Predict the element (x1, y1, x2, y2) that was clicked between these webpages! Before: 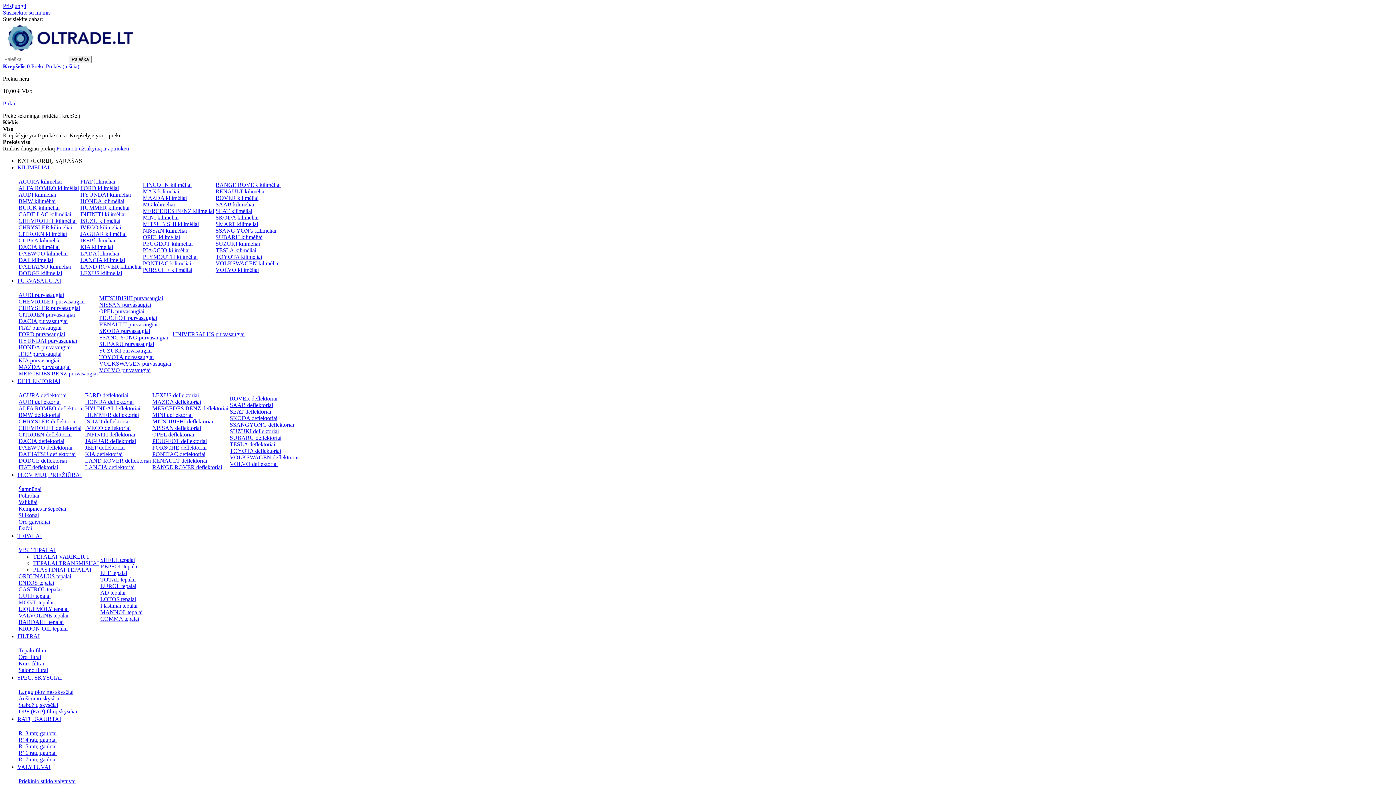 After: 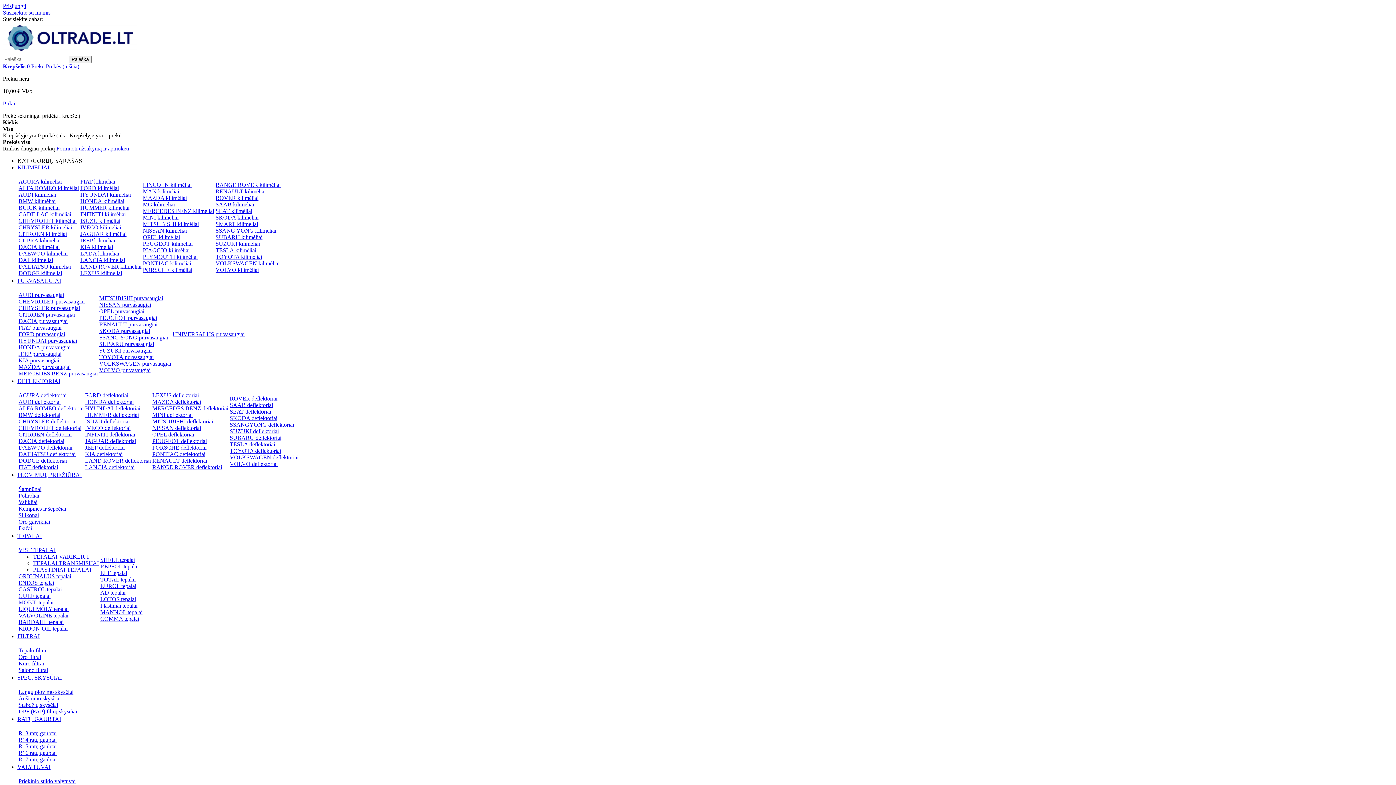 Action: bbox: (2, 49, 137, 55)